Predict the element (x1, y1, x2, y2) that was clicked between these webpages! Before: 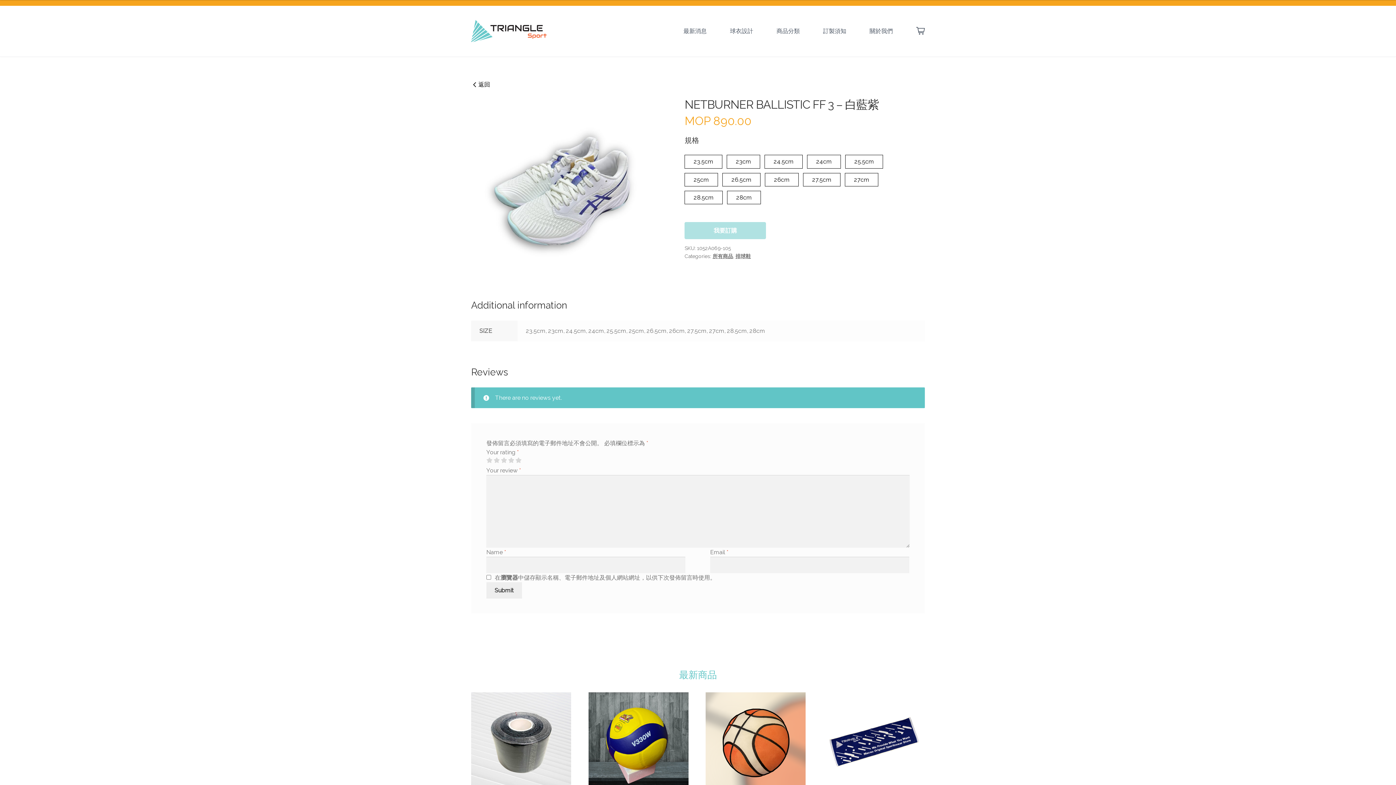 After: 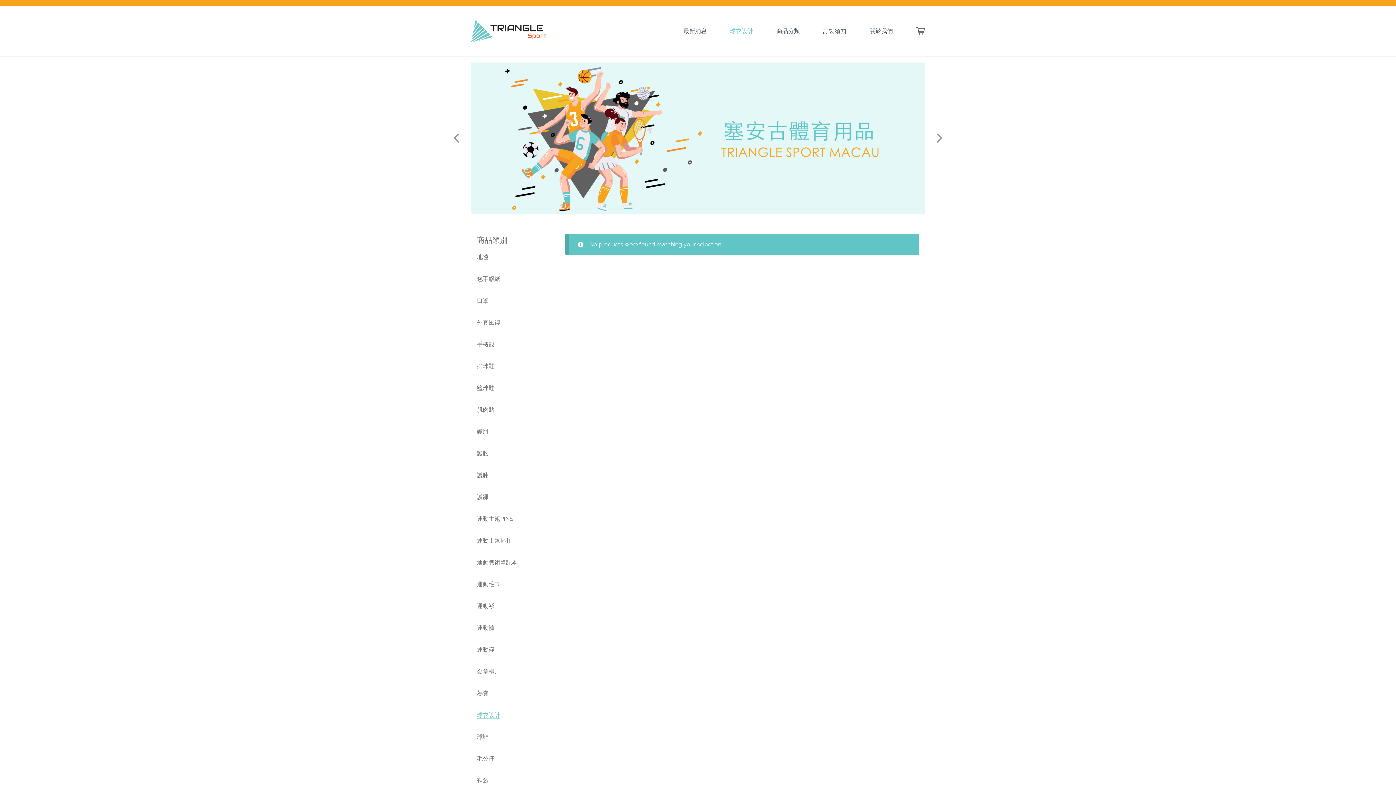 Action: bbox: (730, 27, 753, 34) label: 球衣設計